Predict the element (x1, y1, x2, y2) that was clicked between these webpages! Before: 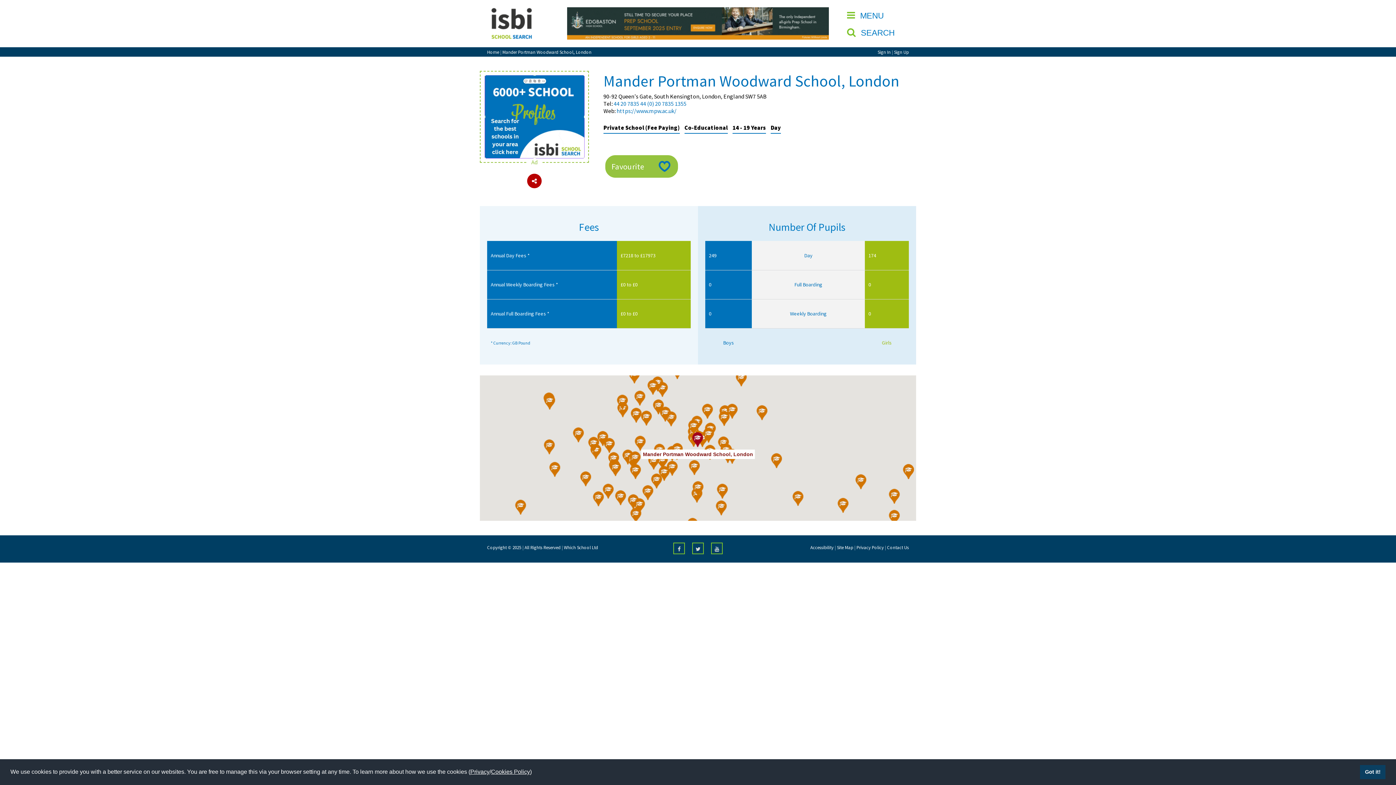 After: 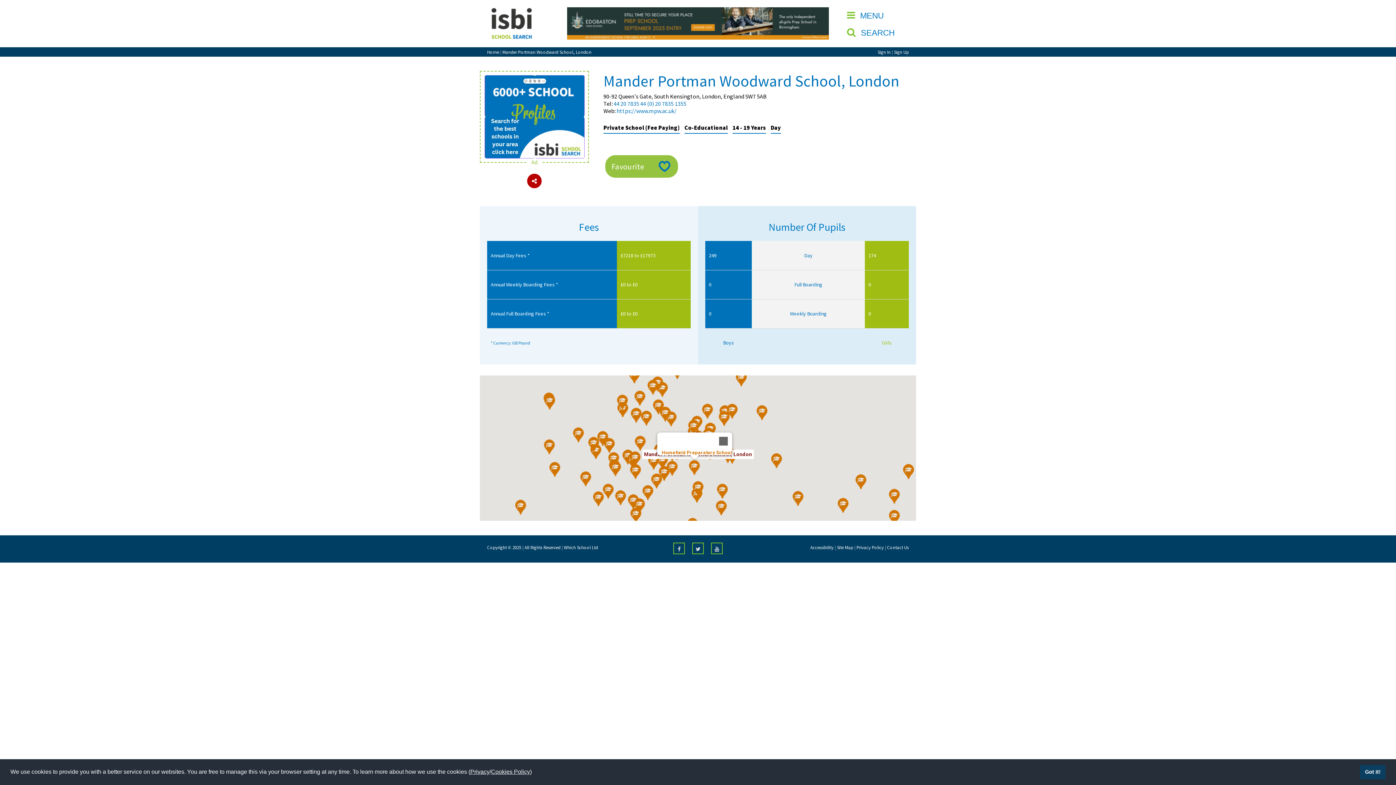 Action: bbox: (688, 459, 701, 476)